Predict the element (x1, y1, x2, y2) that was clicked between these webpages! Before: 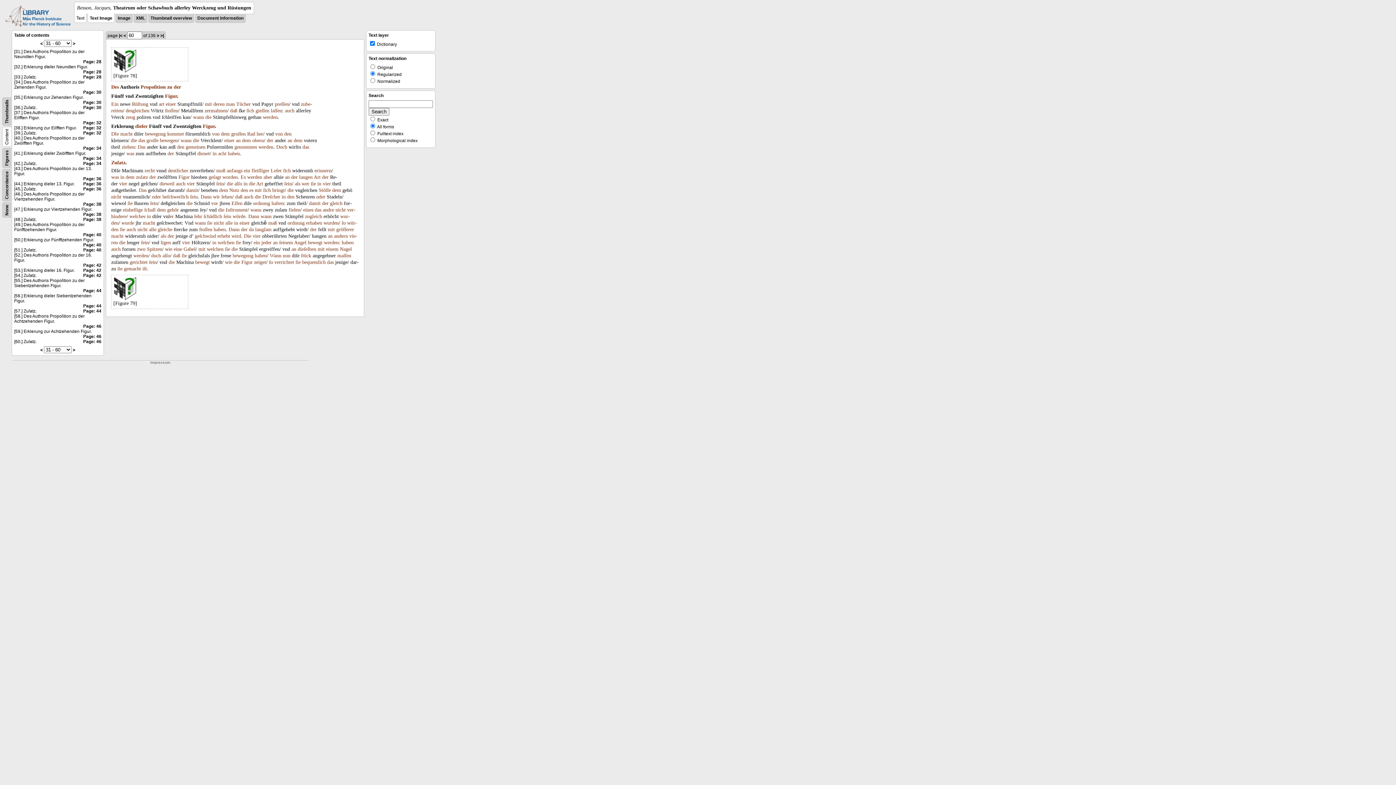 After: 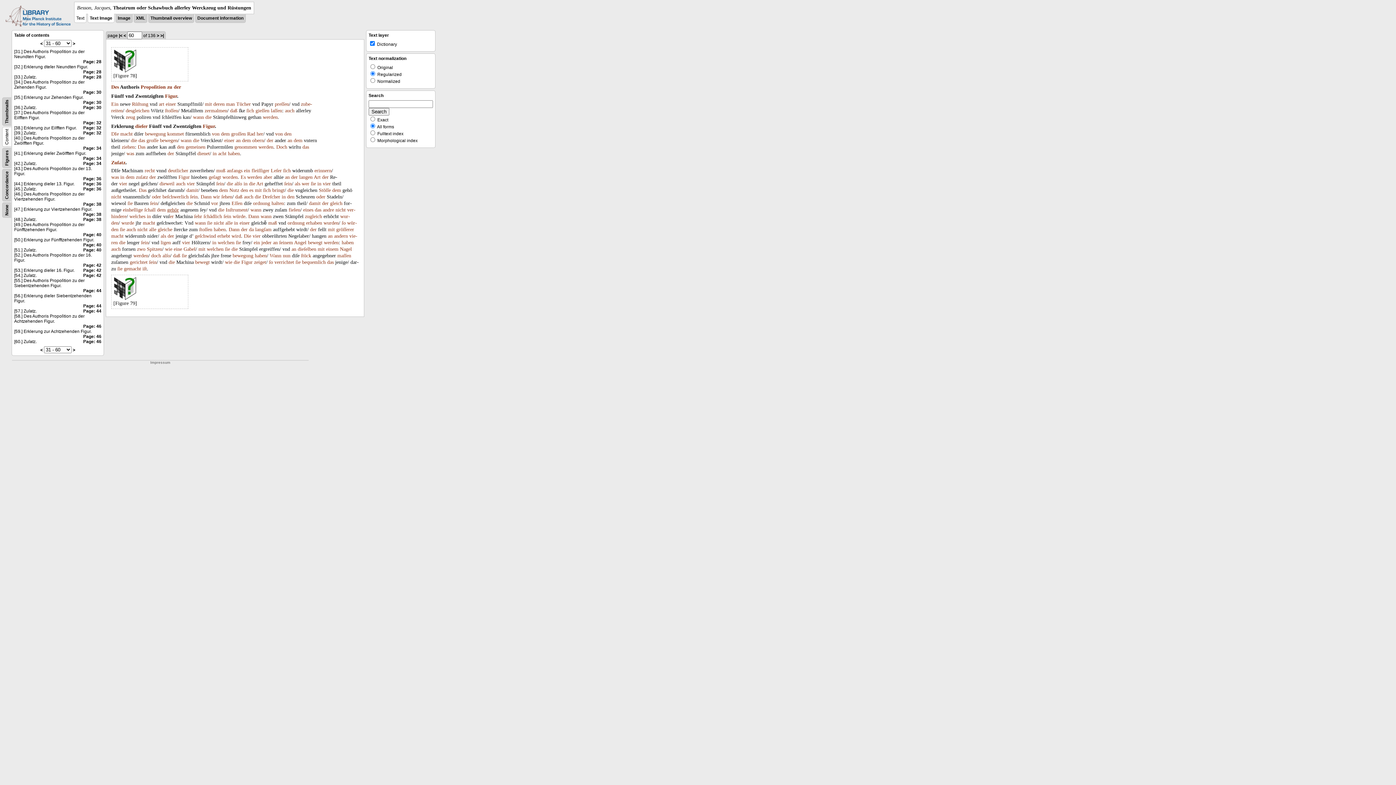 Action: label: gehör bbox: (167, 207, 178, 212)